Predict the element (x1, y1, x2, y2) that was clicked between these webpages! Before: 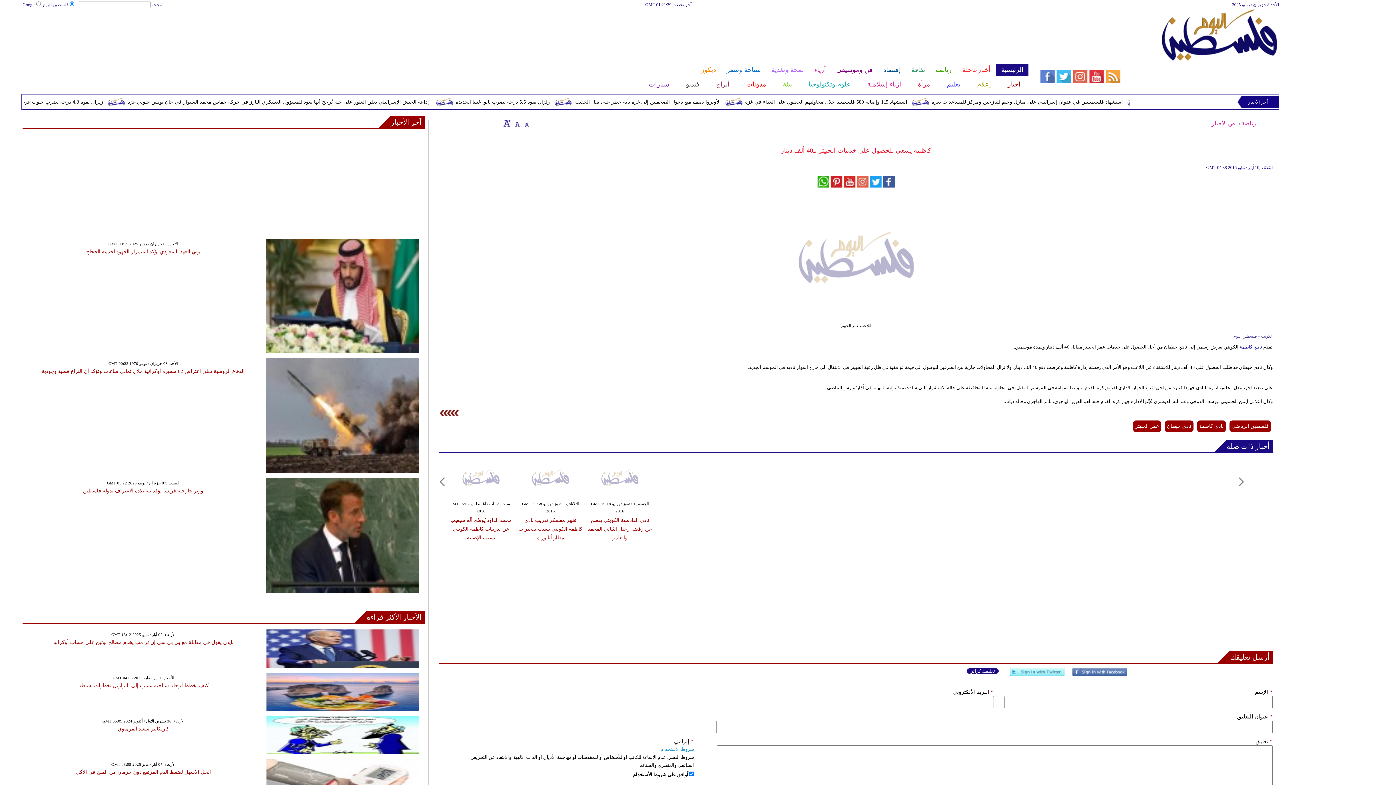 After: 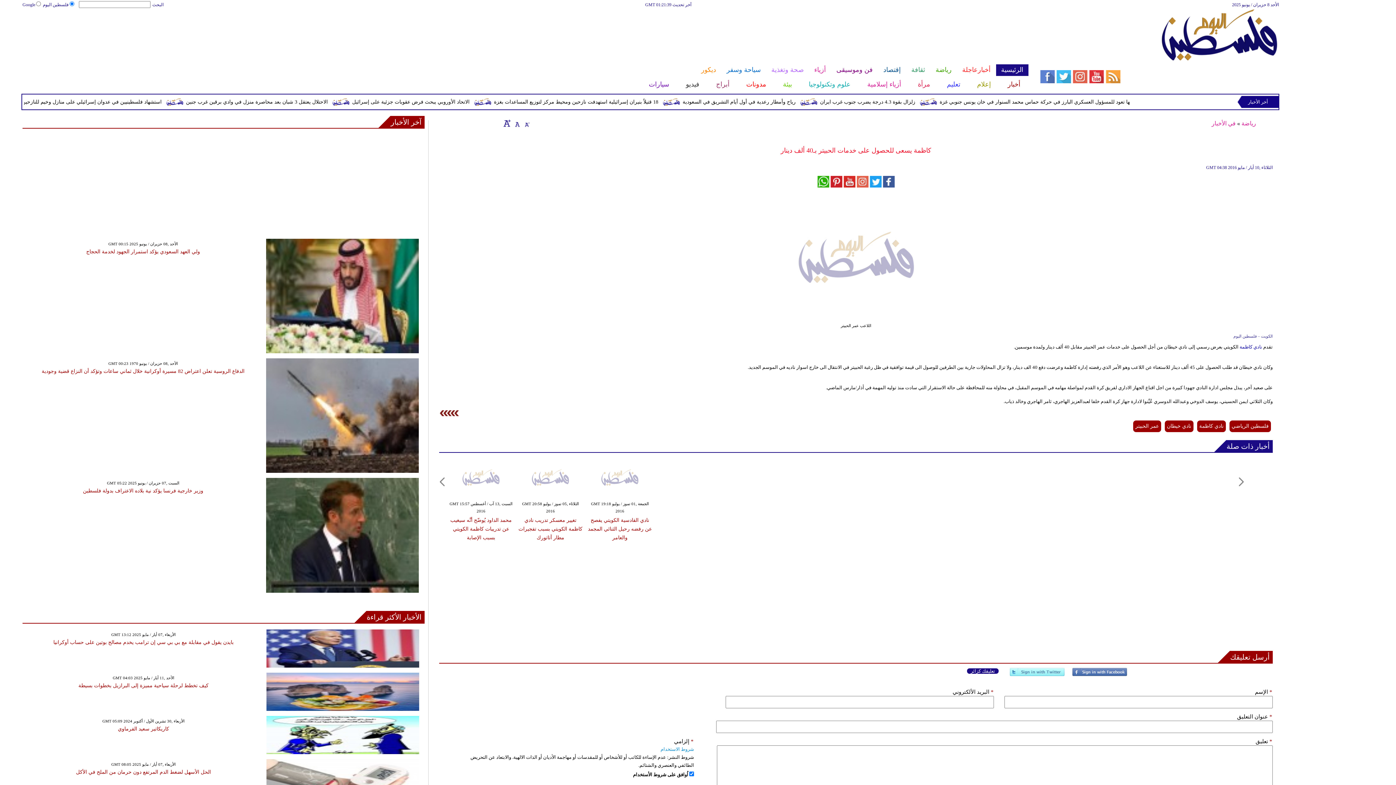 Action: label: تعليقك كزائر bbox: (967, 668, 998, 674)